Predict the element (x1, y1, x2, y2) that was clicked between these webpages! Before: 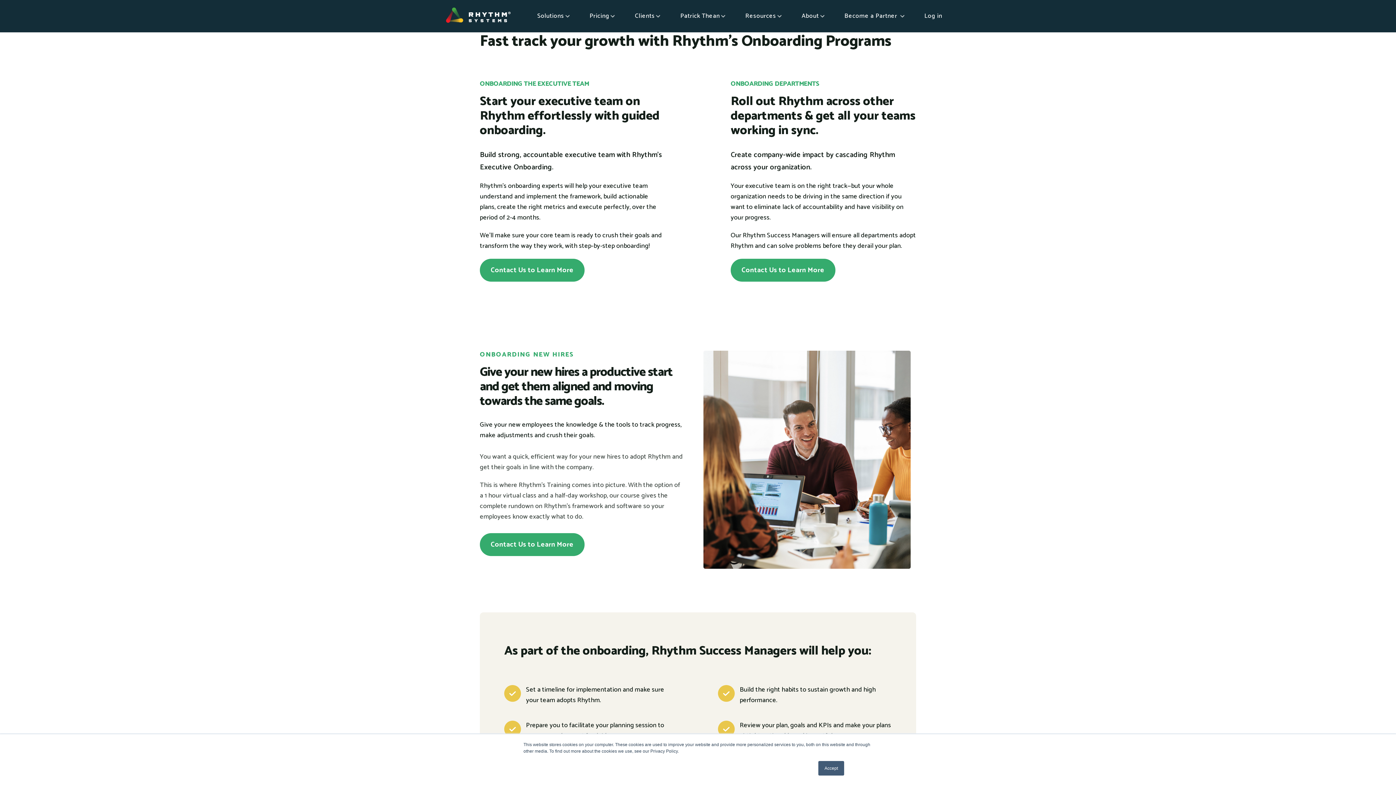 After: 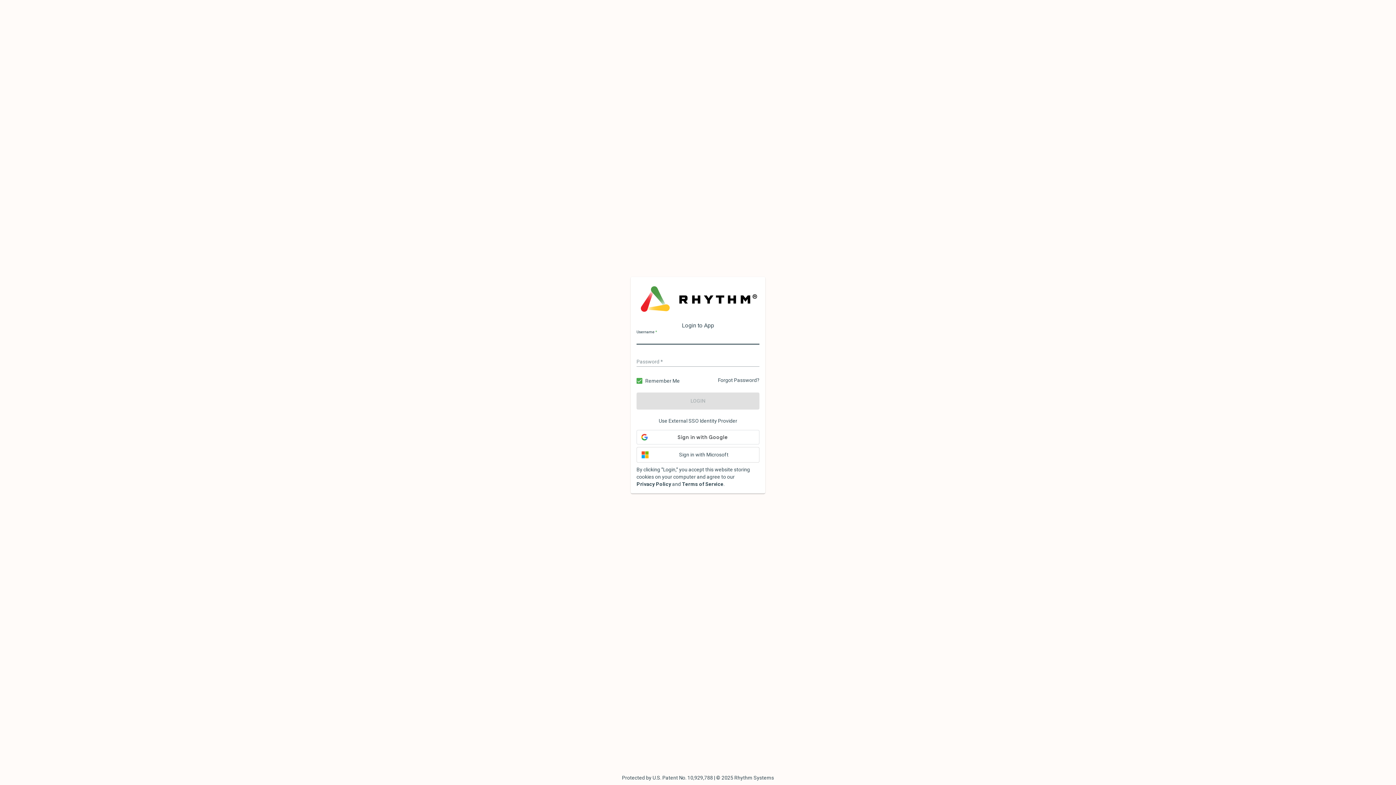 Action: bbox: (924, 10, 942, 21) label: Log in